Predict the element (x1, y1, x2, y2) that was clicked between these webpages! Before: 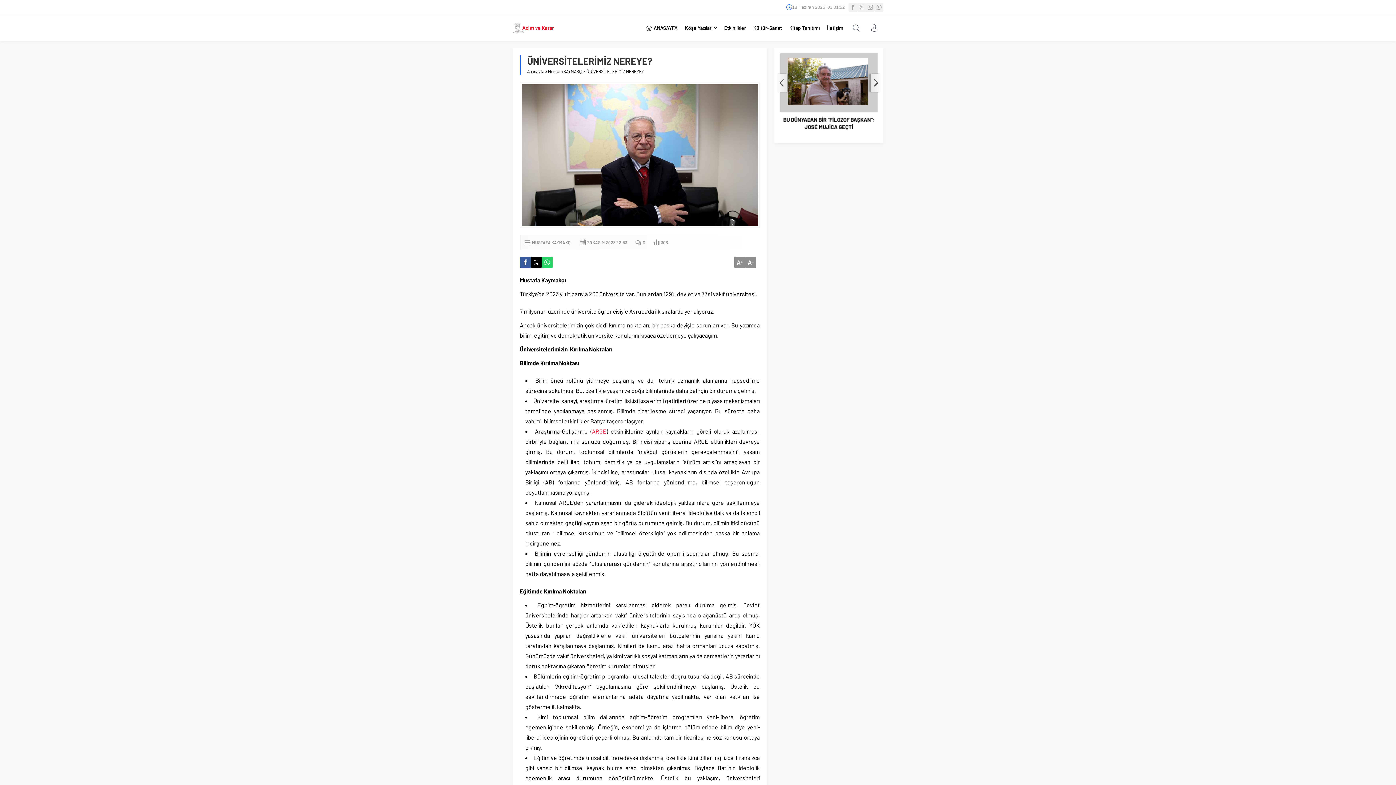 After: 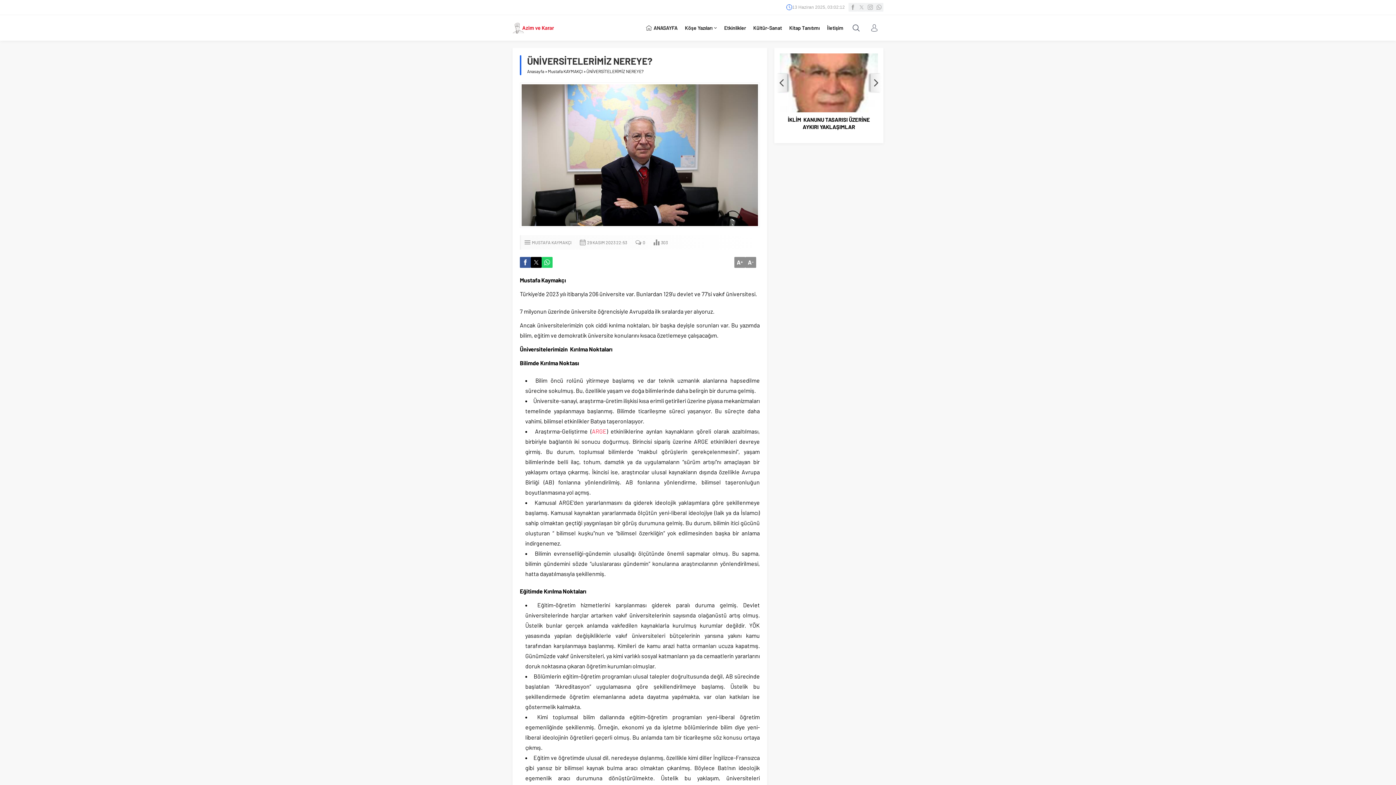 Action: bbox: (530, 257, 541, 268)